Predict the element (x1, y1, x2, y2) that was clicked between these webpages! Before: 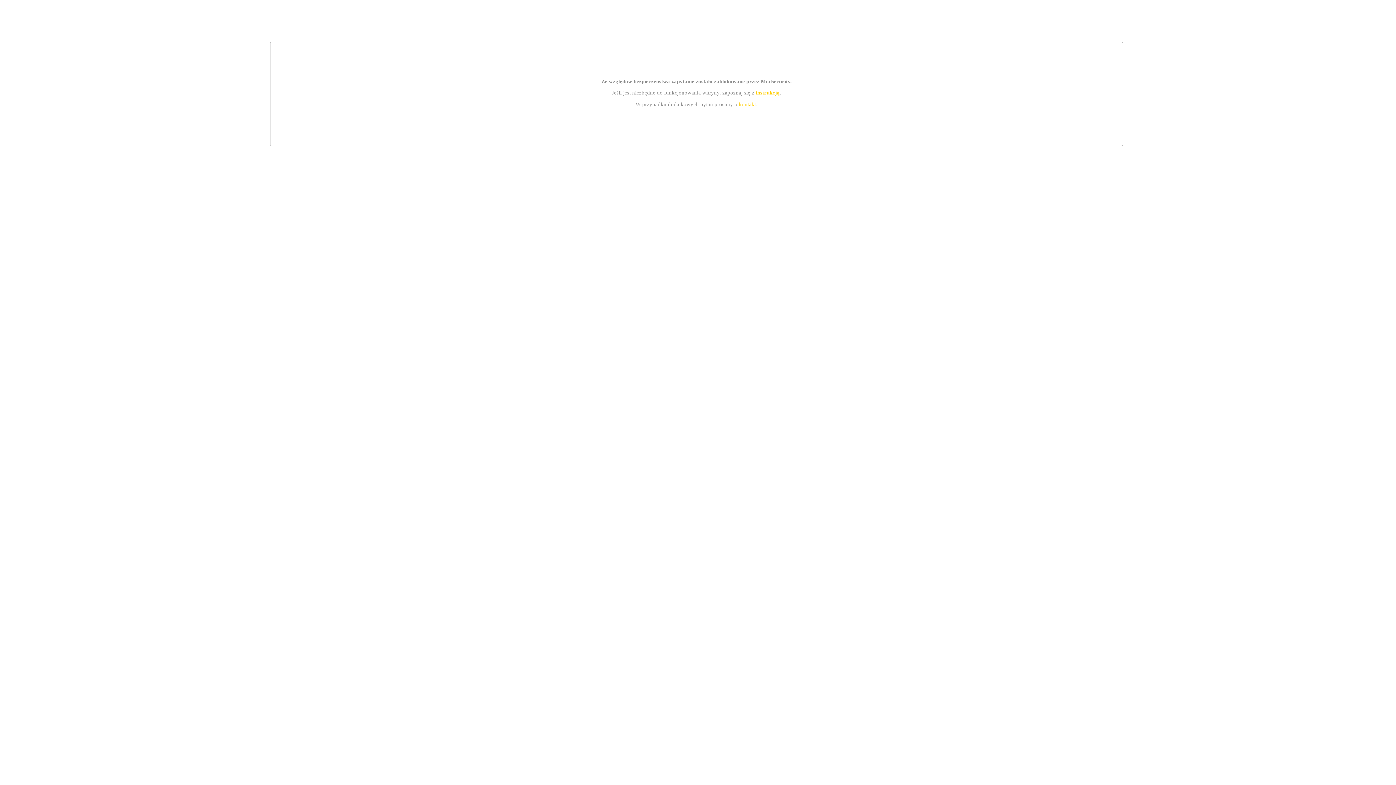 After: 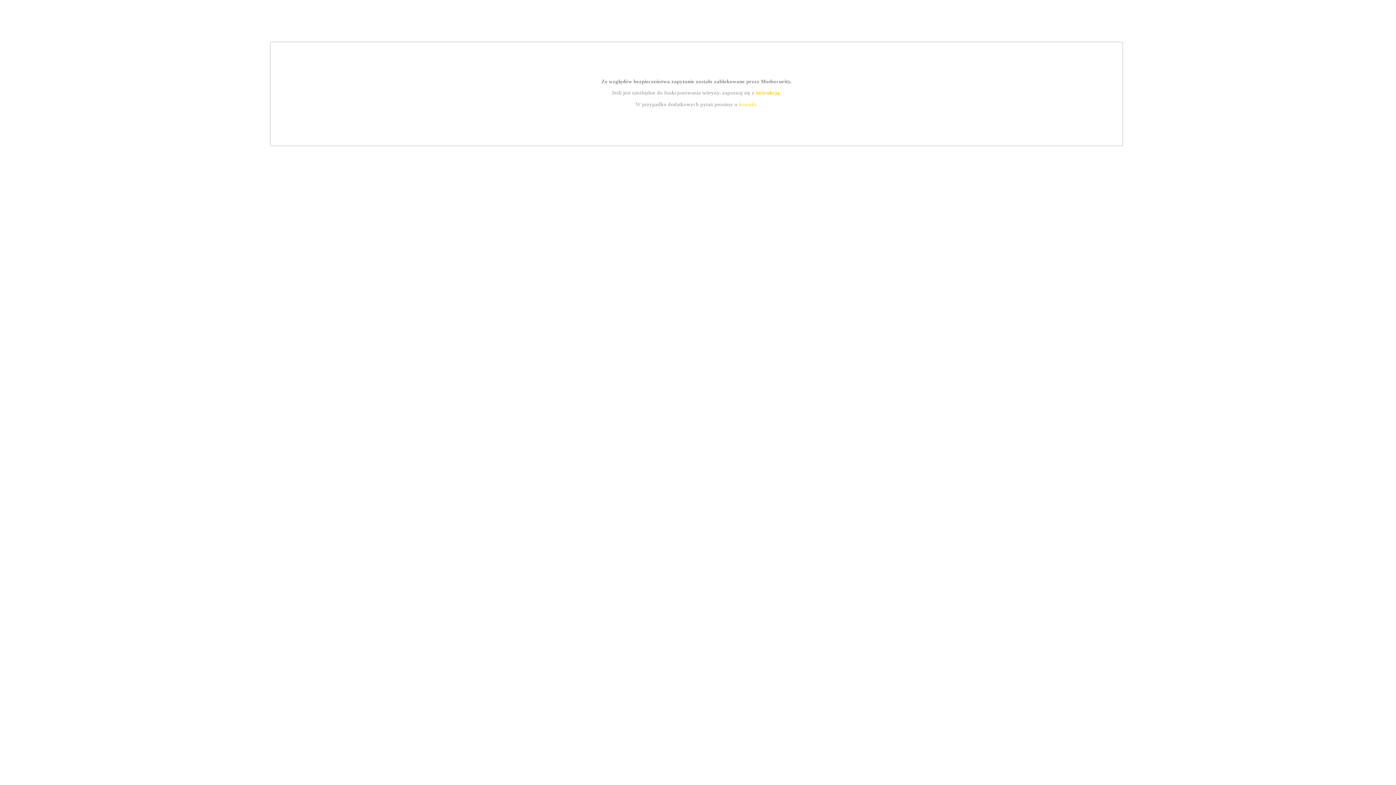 Action: label: instrukcją bbox: (755, 89, 779, 95)